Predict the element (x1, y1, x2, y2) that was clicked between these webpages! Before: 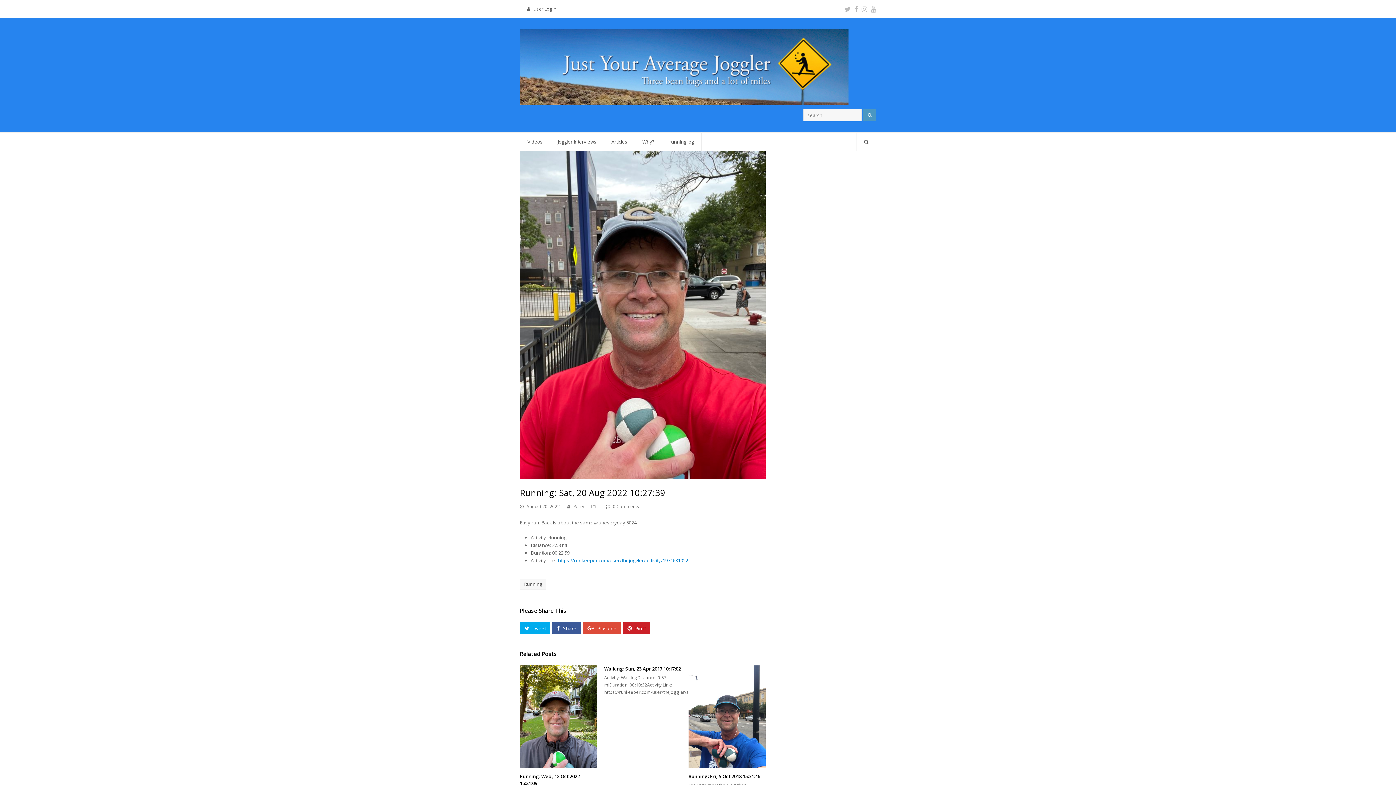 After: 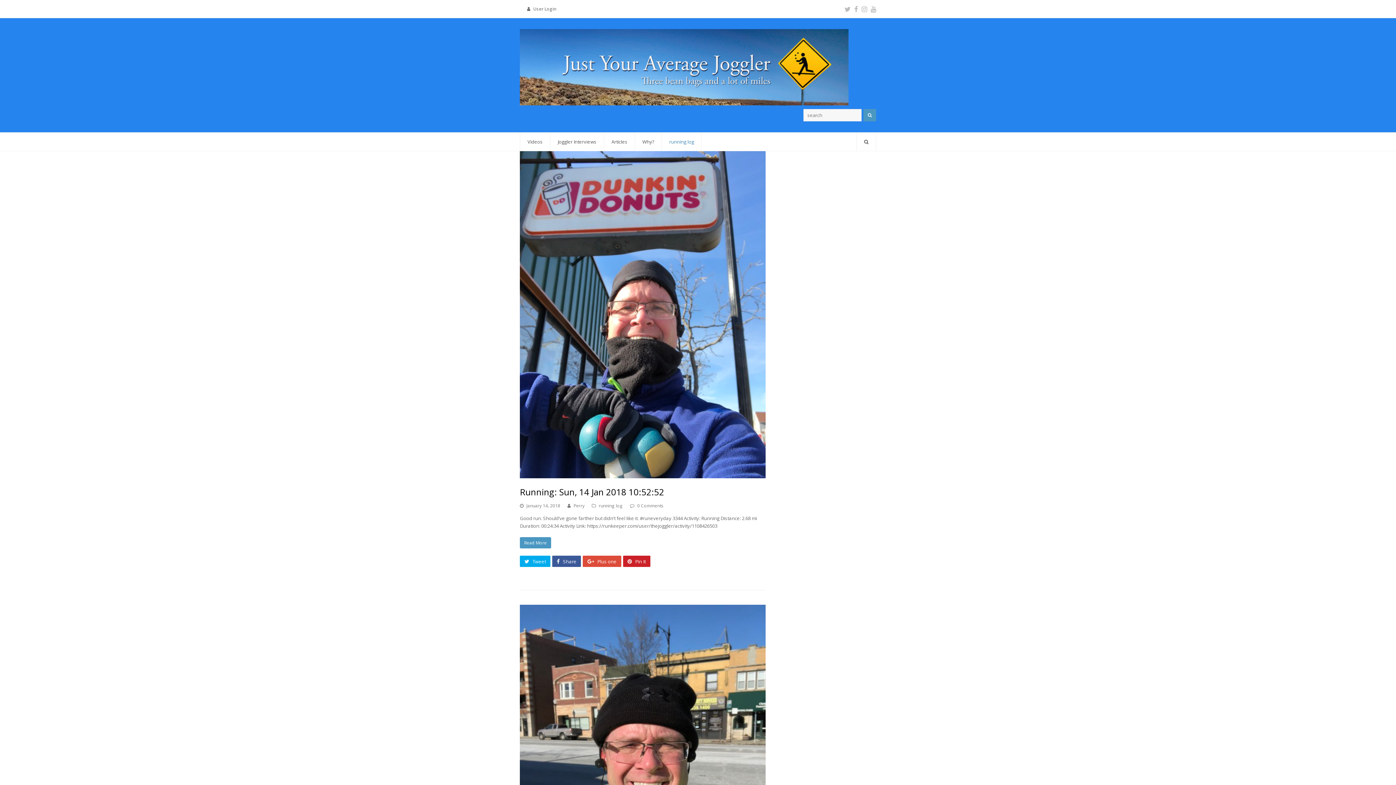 Action: bbox: (662, 132, 701, 150) label: running log